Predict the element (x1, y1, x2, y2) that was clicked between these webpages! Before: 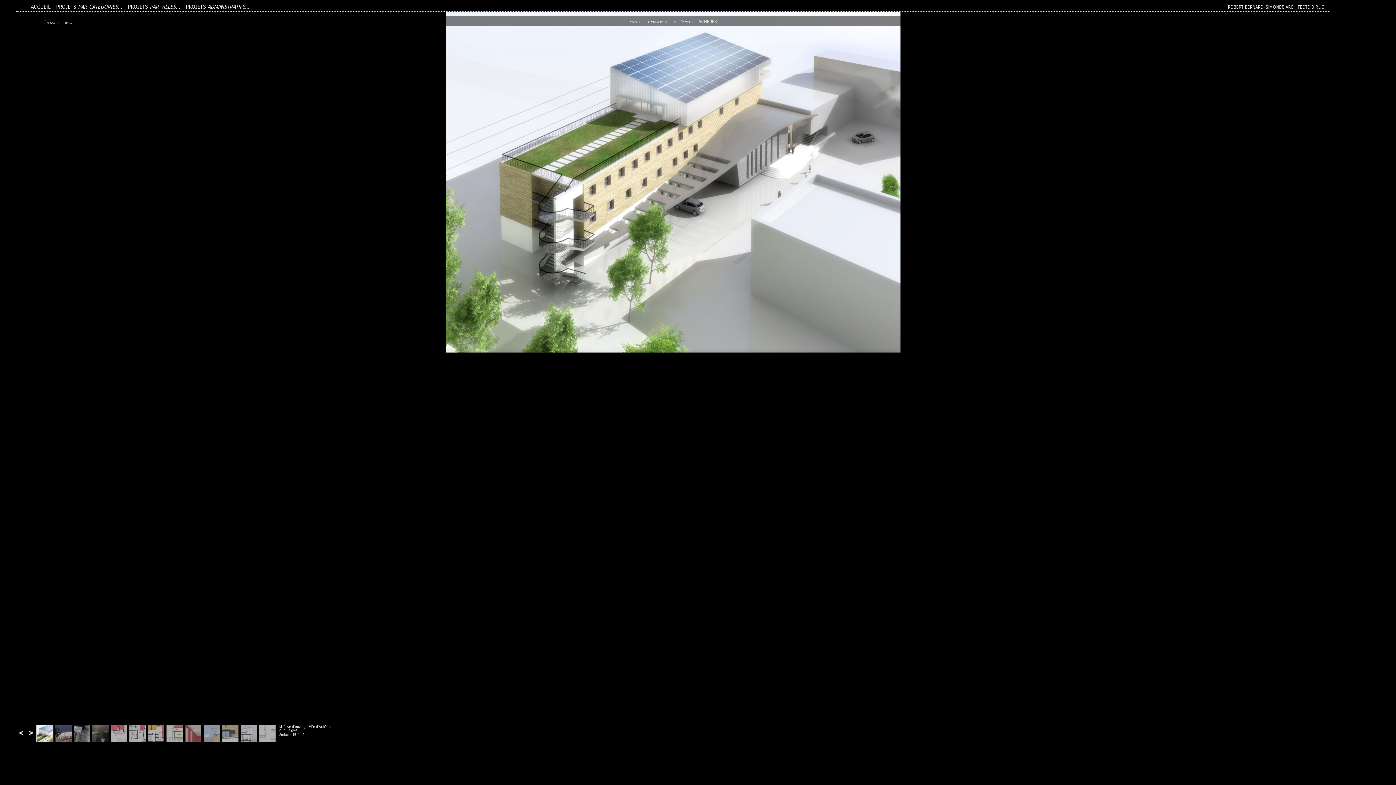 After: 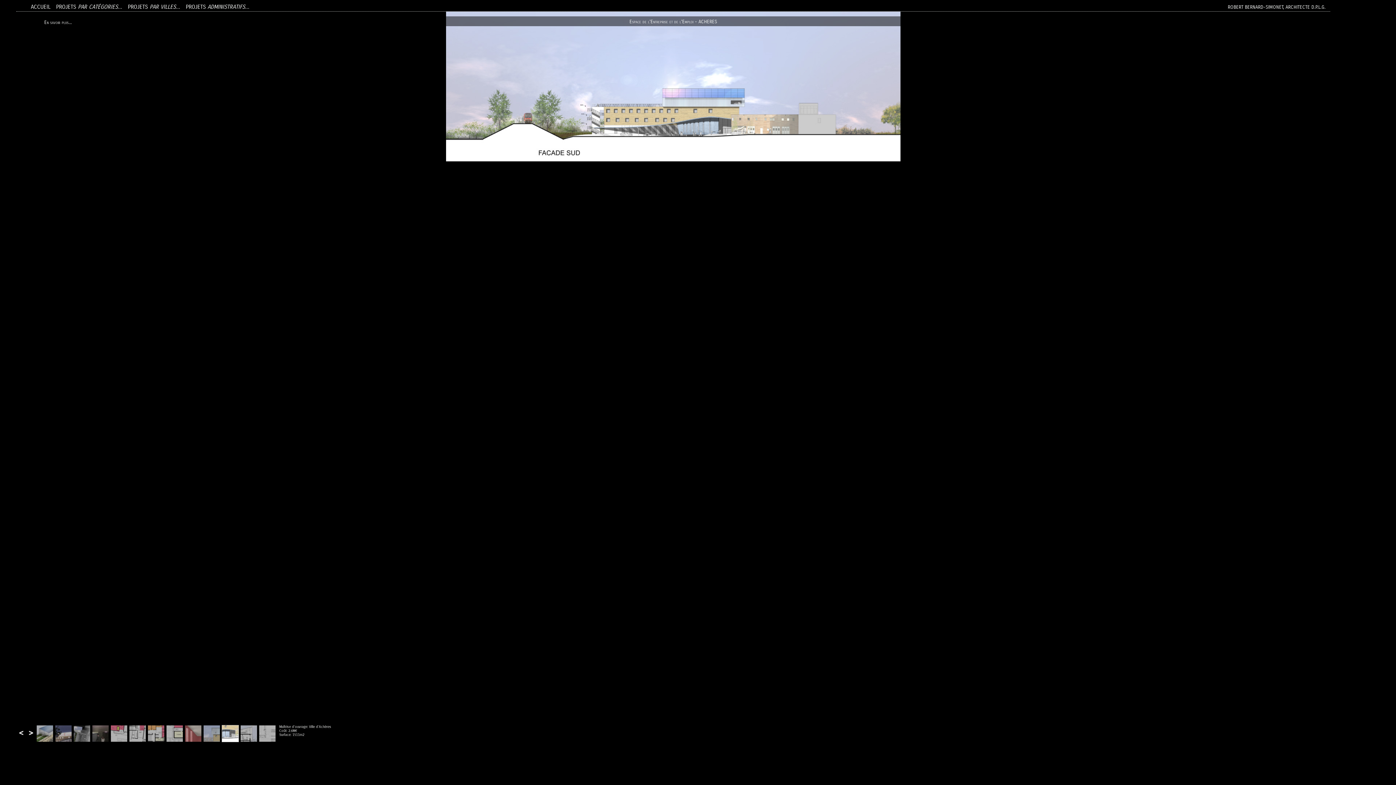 Action: bbox: (221, 739, 240, 745)